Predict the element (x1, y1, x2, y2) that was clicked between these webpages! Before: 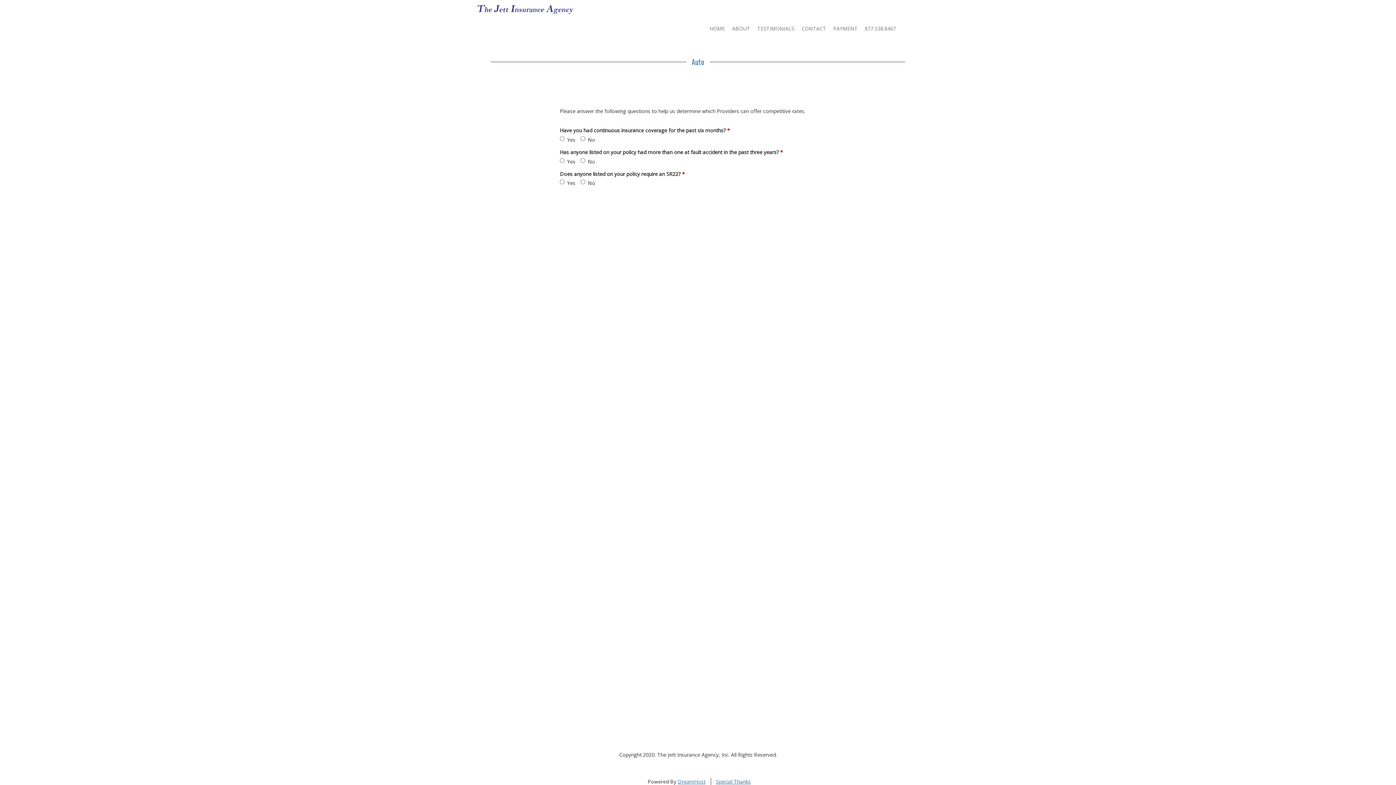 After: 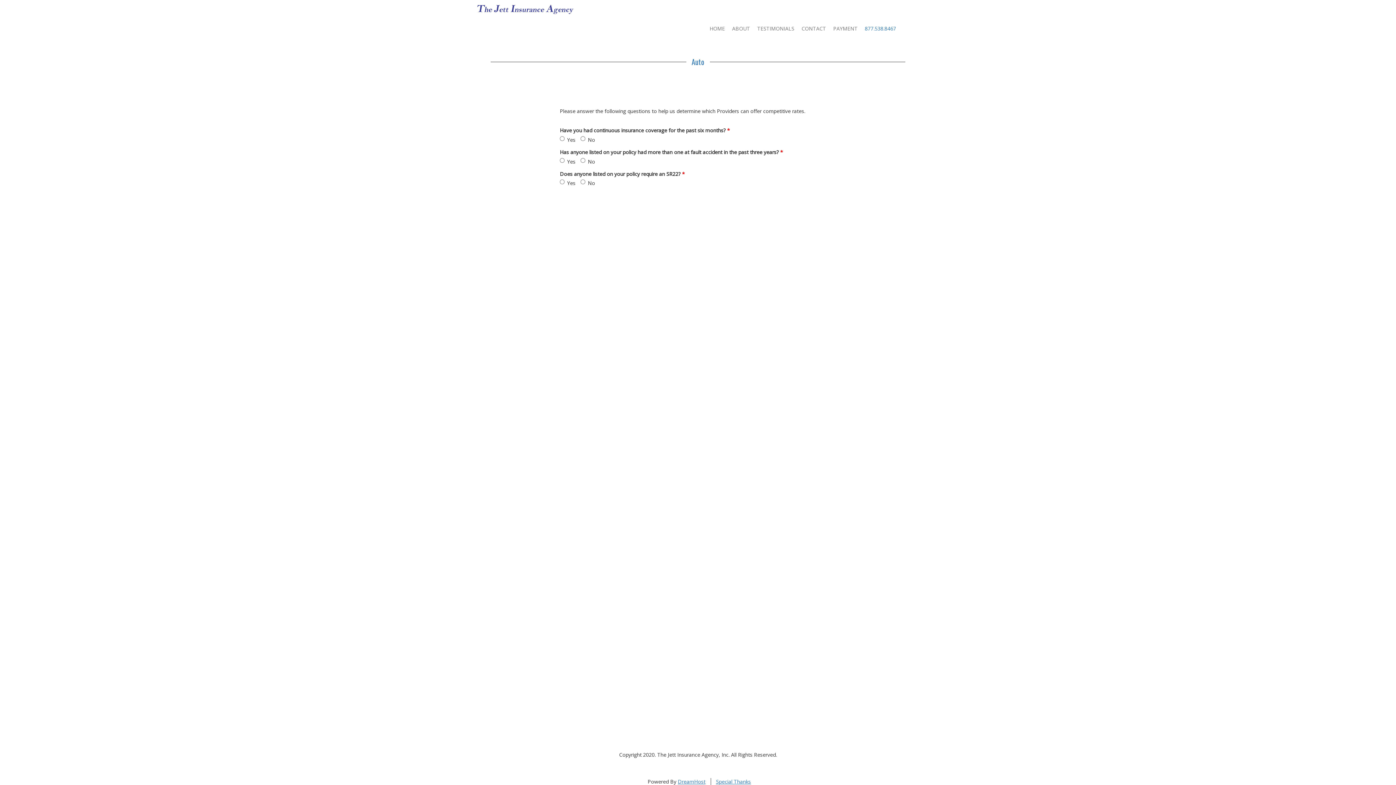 Action: label: 877.538.8467 bbox: (861, 21, 900, 36)